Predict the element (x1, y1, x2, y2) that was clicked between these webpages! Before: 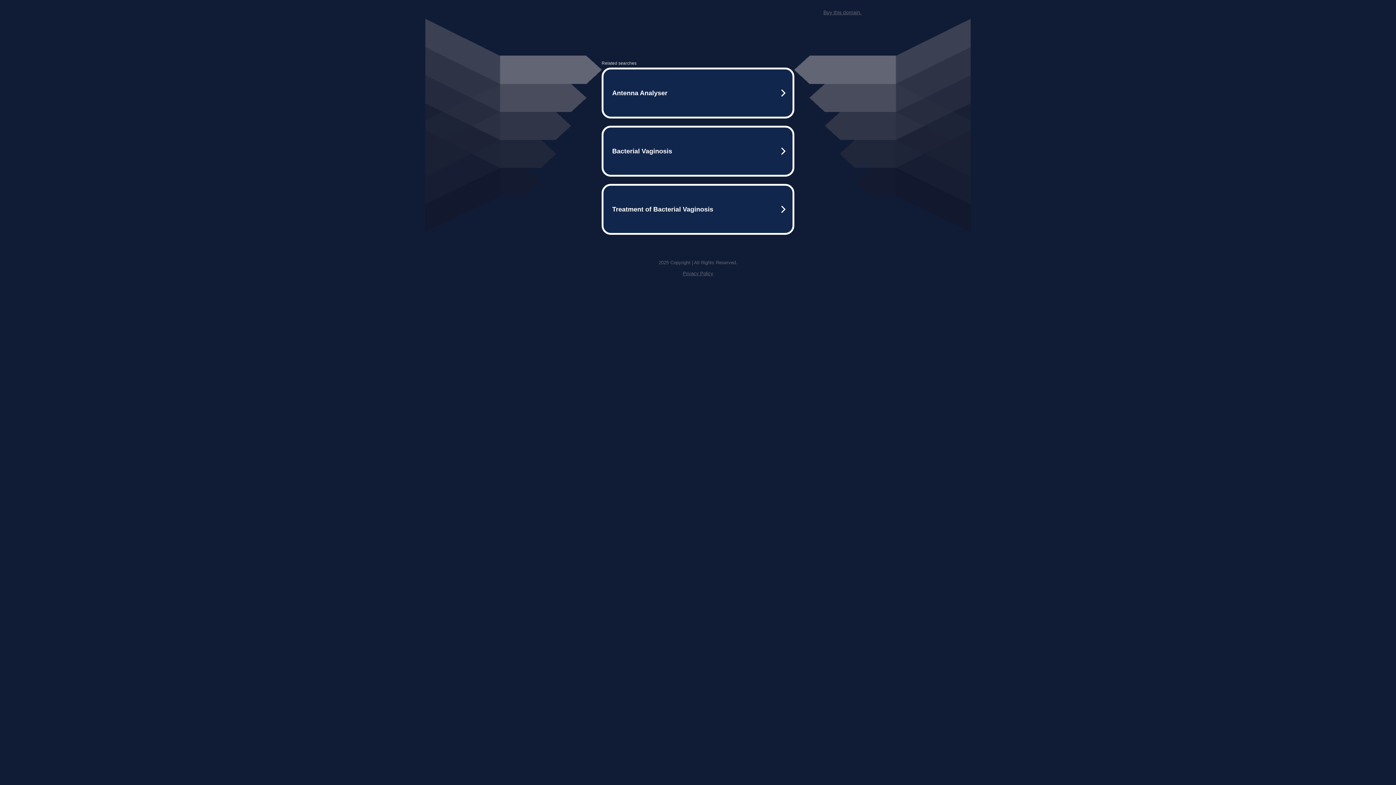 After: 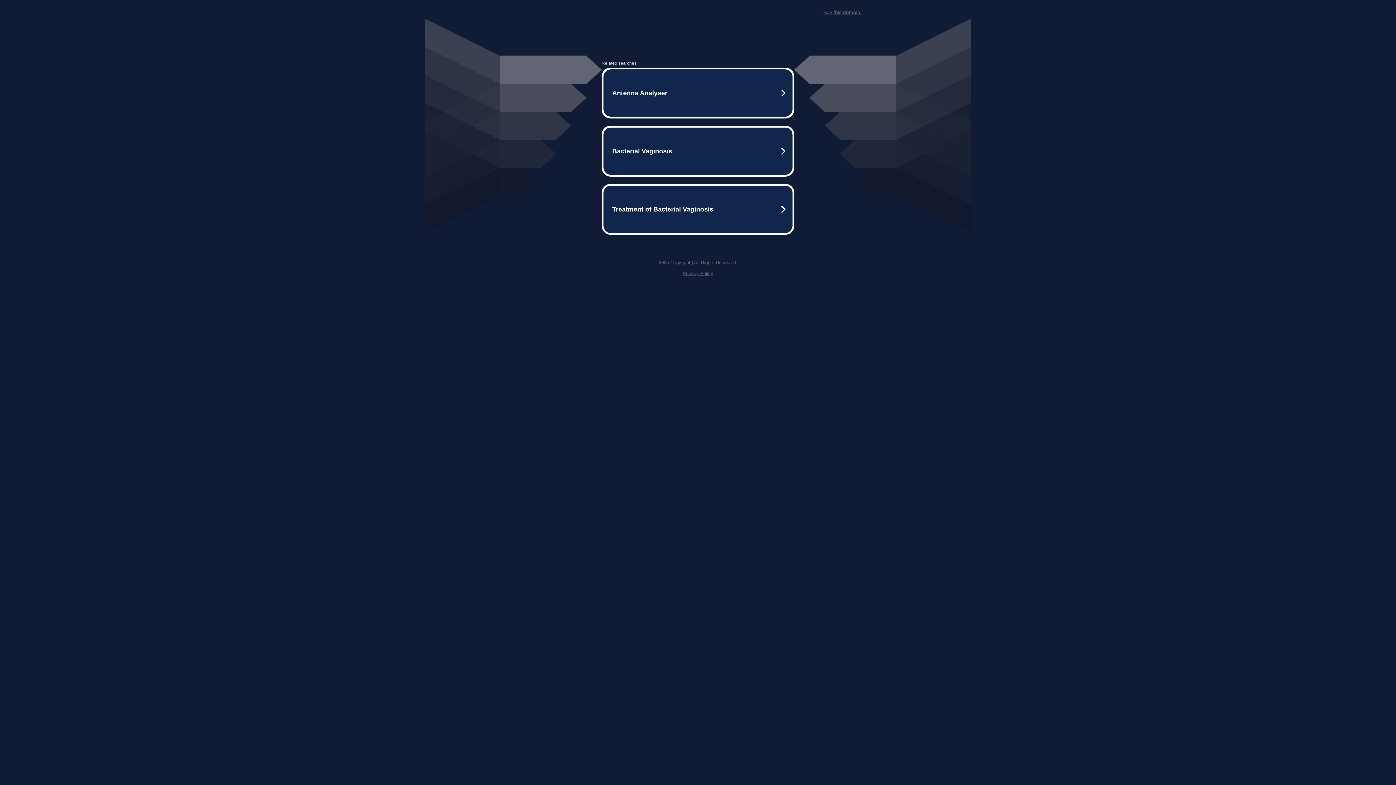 Action: bbox: (823, 9, 861, 15) label: Buy this domain.